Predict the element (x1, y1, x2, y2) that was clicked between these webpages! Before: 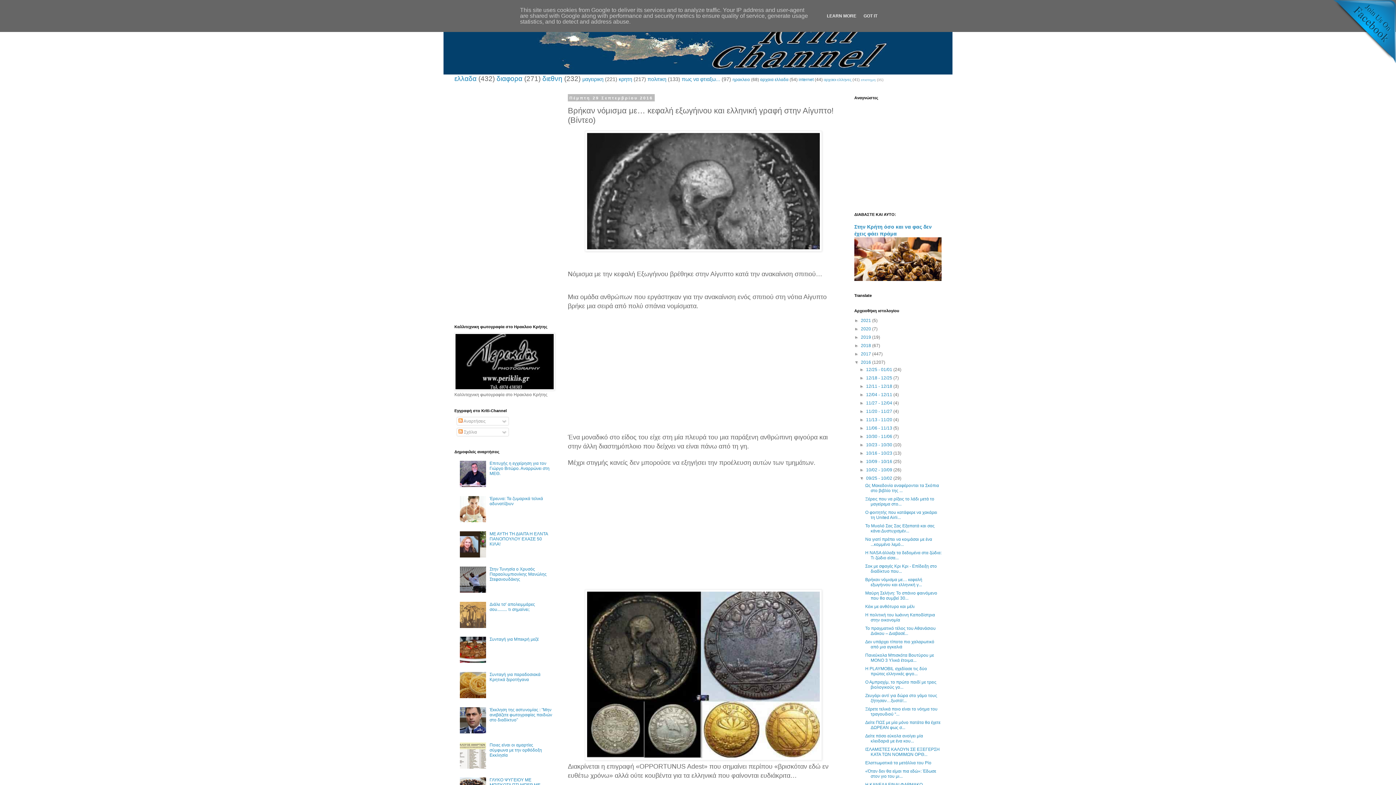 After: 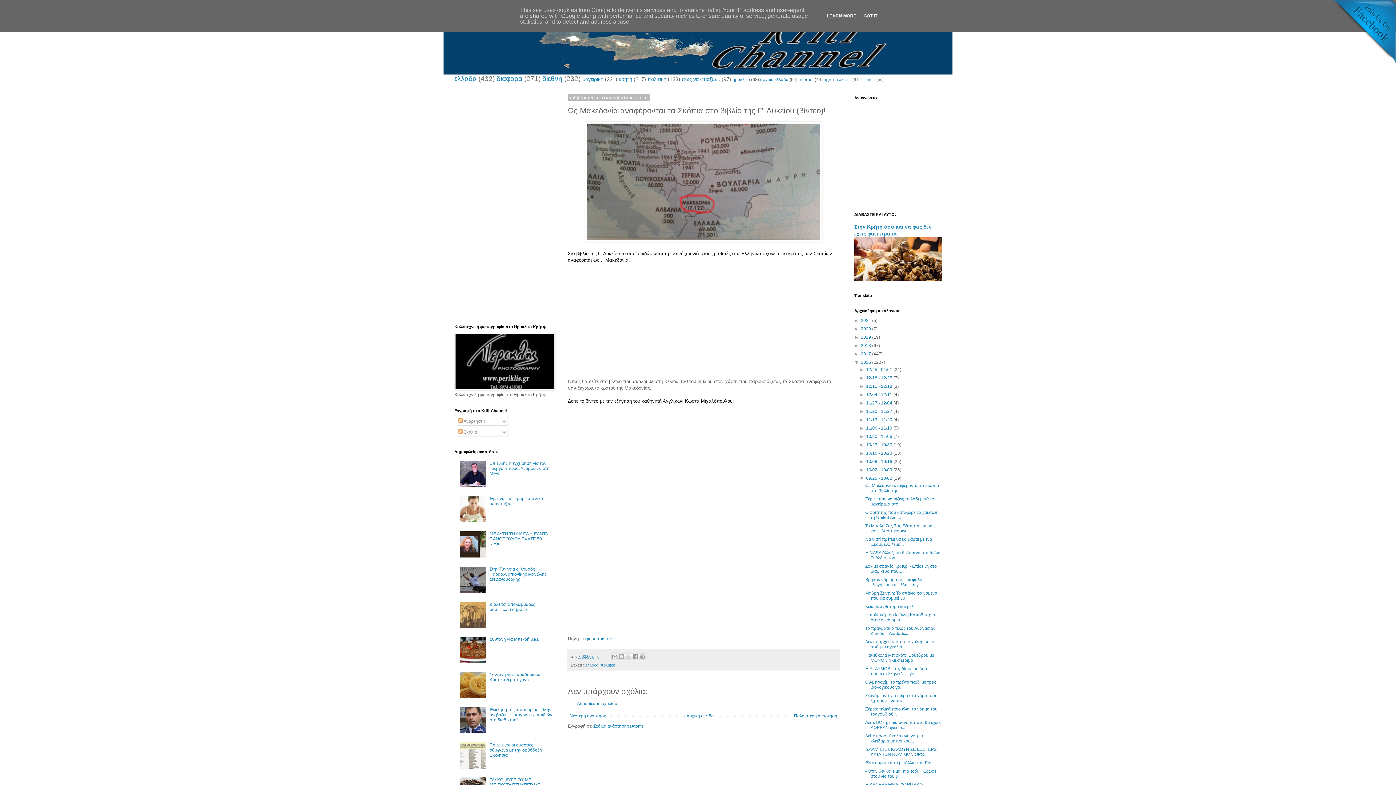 Action: label: Ως Μακεδονία αναφέρονται τα Σκόπια στο βιβλίο της ... bbox: (865, 483, 939, 493)